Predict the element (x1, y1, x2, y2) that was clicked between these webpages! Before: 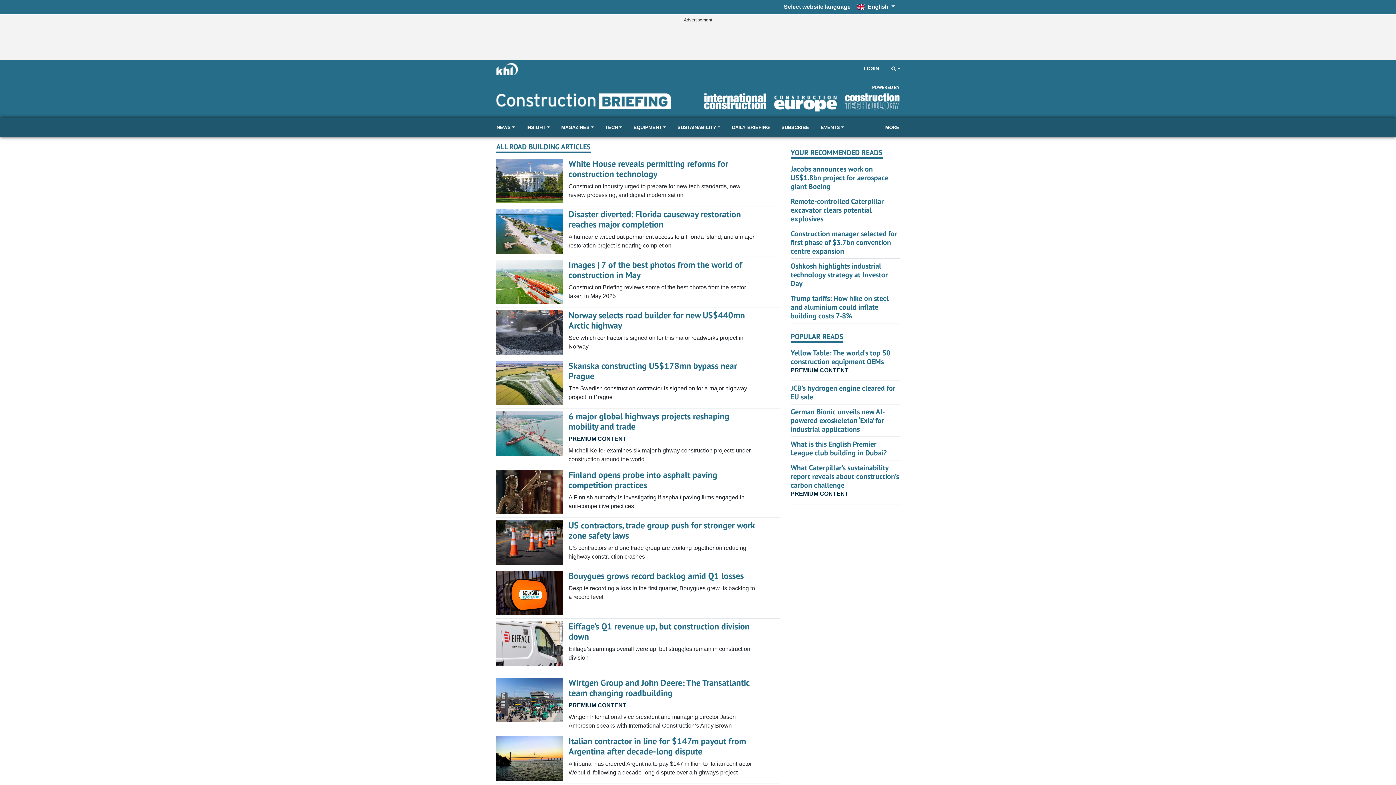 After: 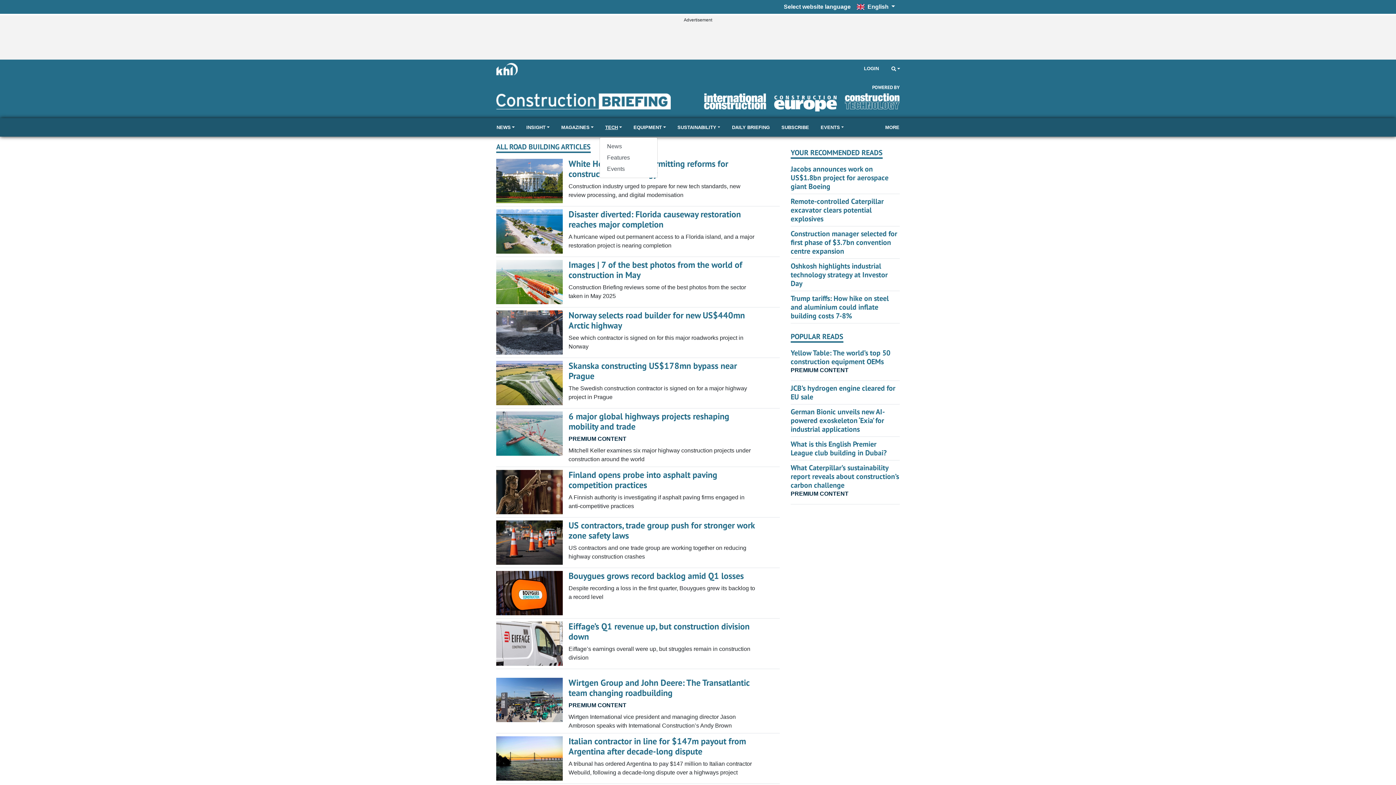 Action: label: TECH bbox: (599, 118, 627, 136)